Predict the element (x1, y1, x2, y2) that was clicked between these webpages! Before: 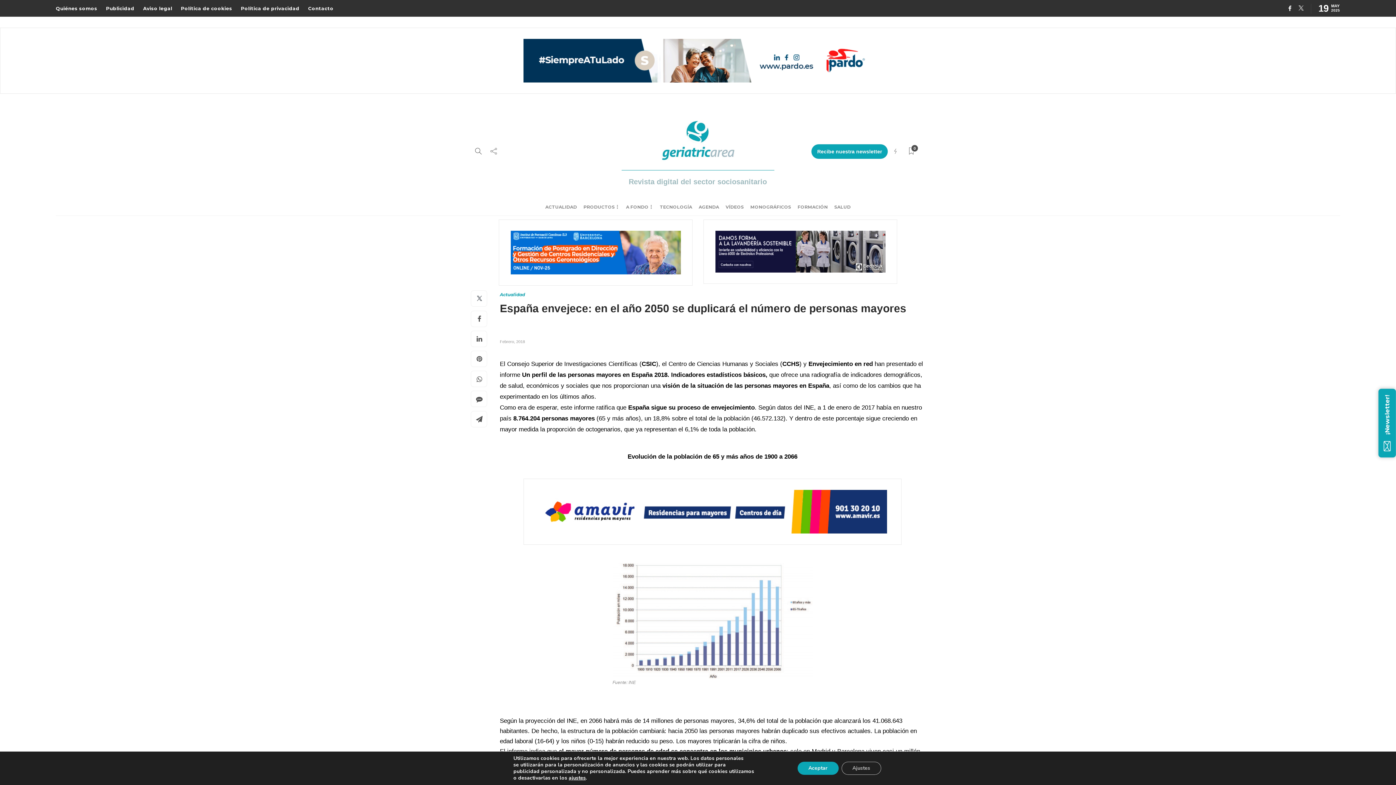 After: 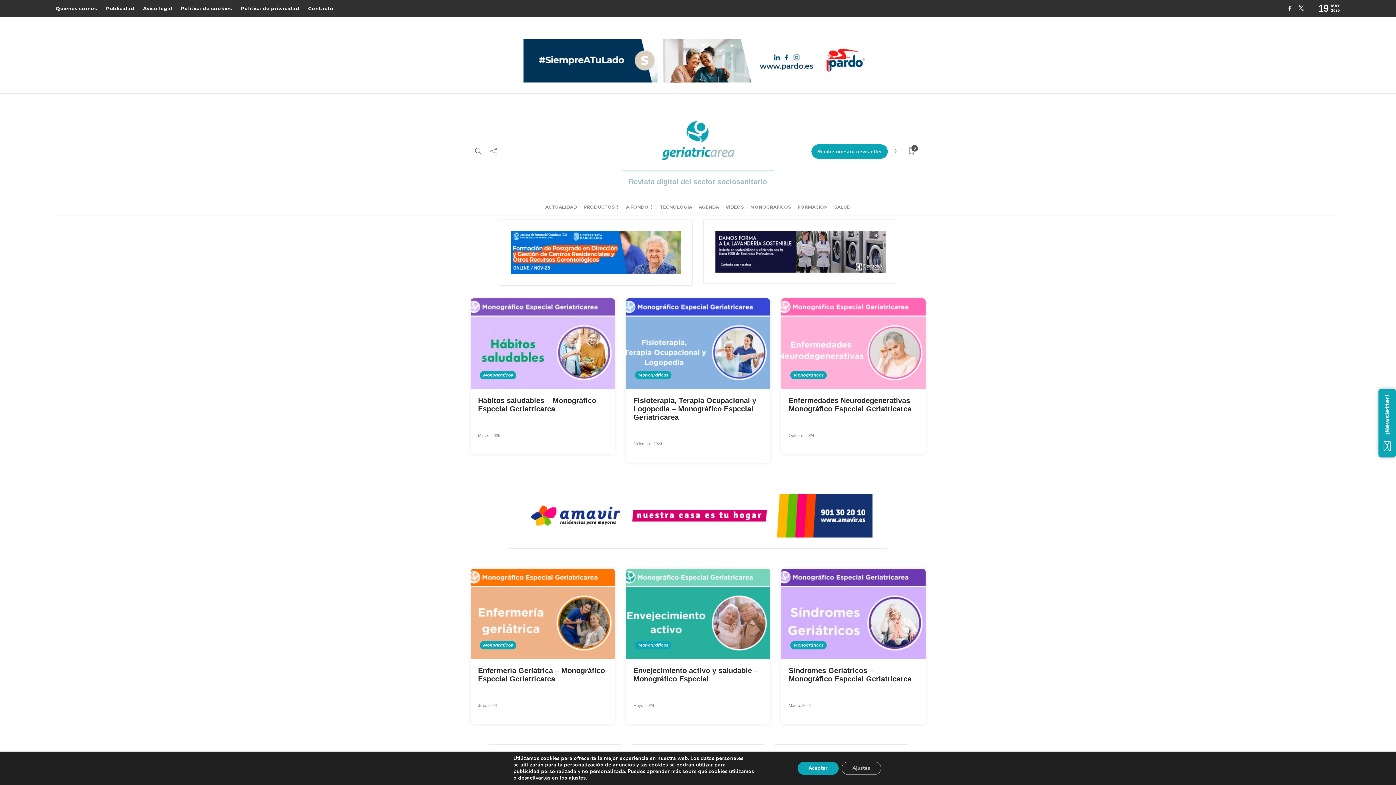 Action: bbox: (750, 198, 791, 216) label: MONOGRÁFICOS